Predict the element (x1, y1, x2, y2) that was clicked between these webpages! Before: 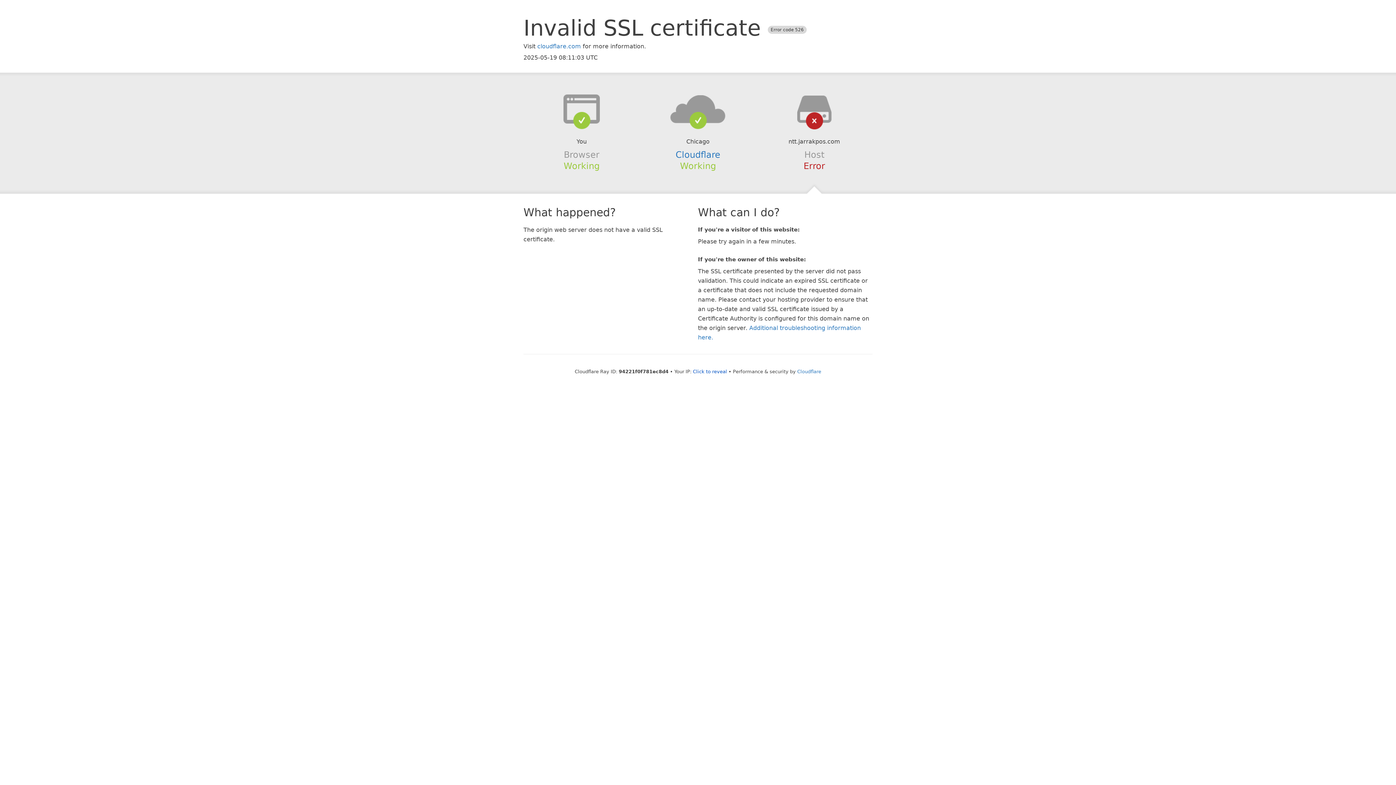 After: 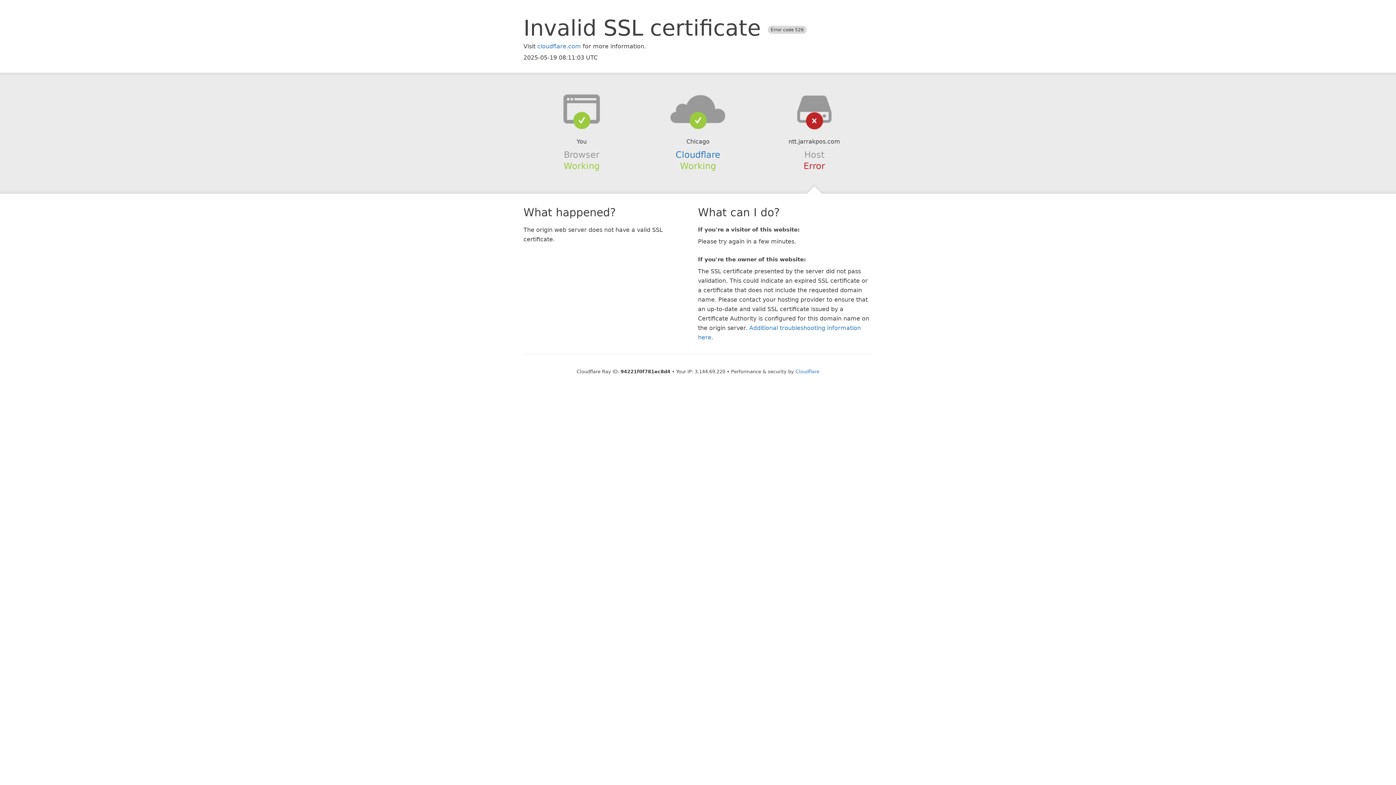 Action: bbox: (693, 368, 727, 374) label: Click to reveal